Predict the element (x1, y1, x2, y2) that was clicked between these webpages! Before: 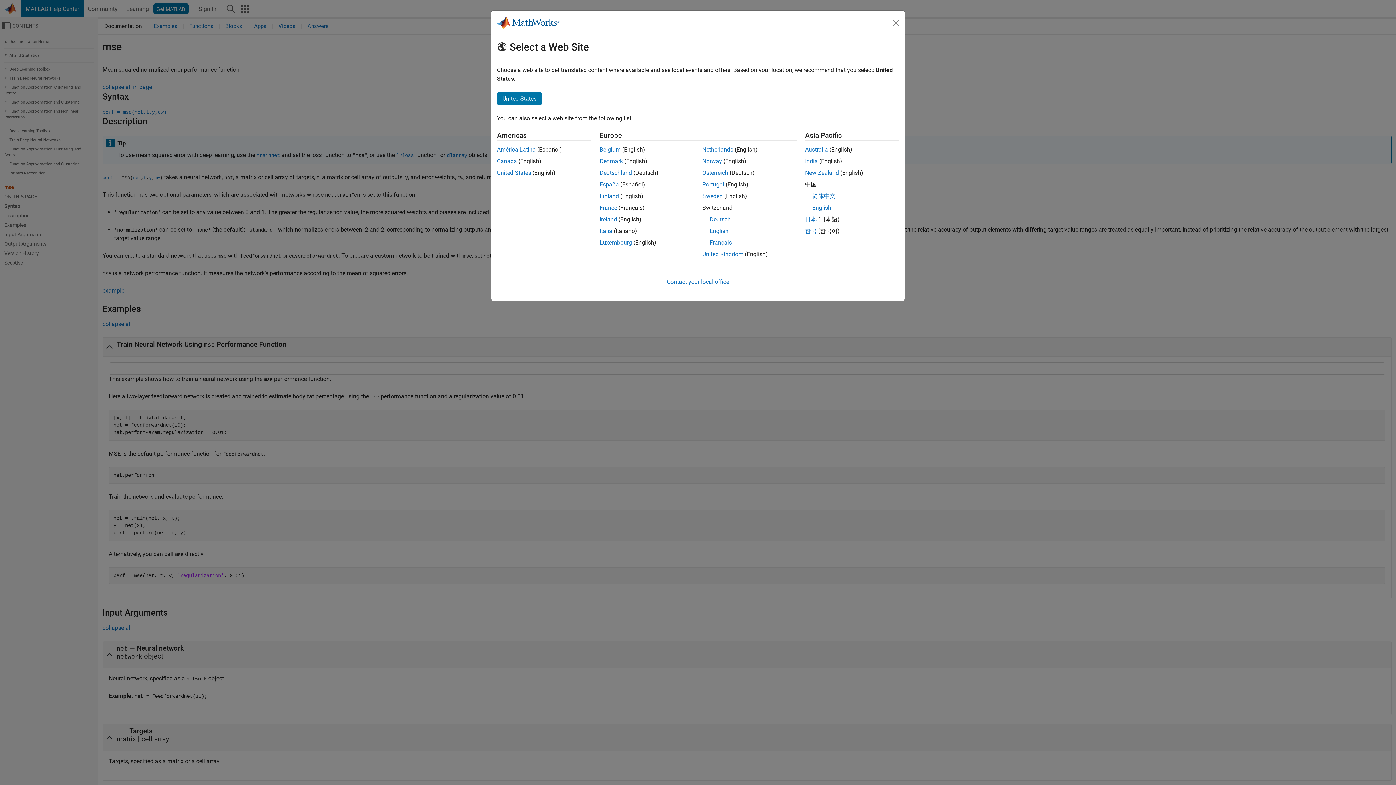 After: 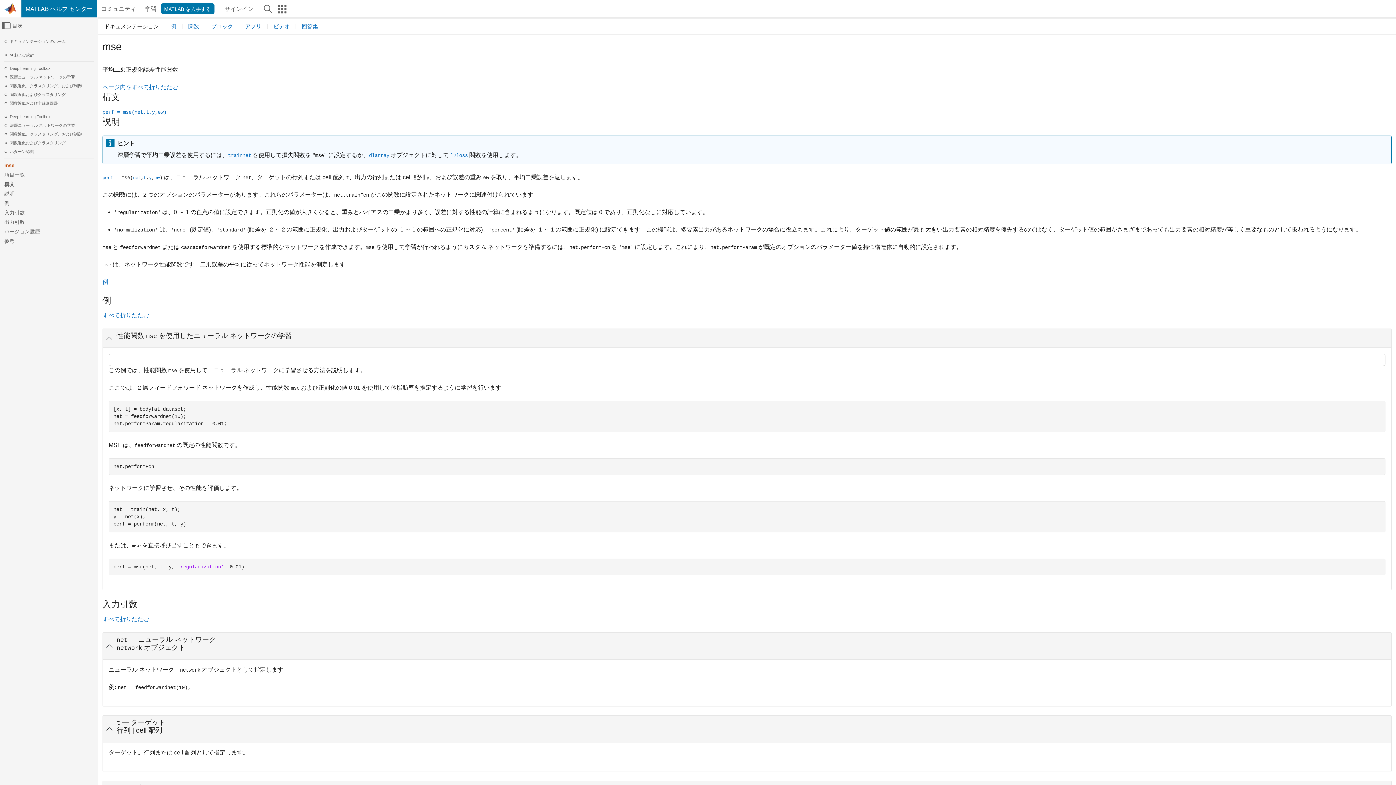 Action: bbox: (805, 216, 816, 222) label: 日本